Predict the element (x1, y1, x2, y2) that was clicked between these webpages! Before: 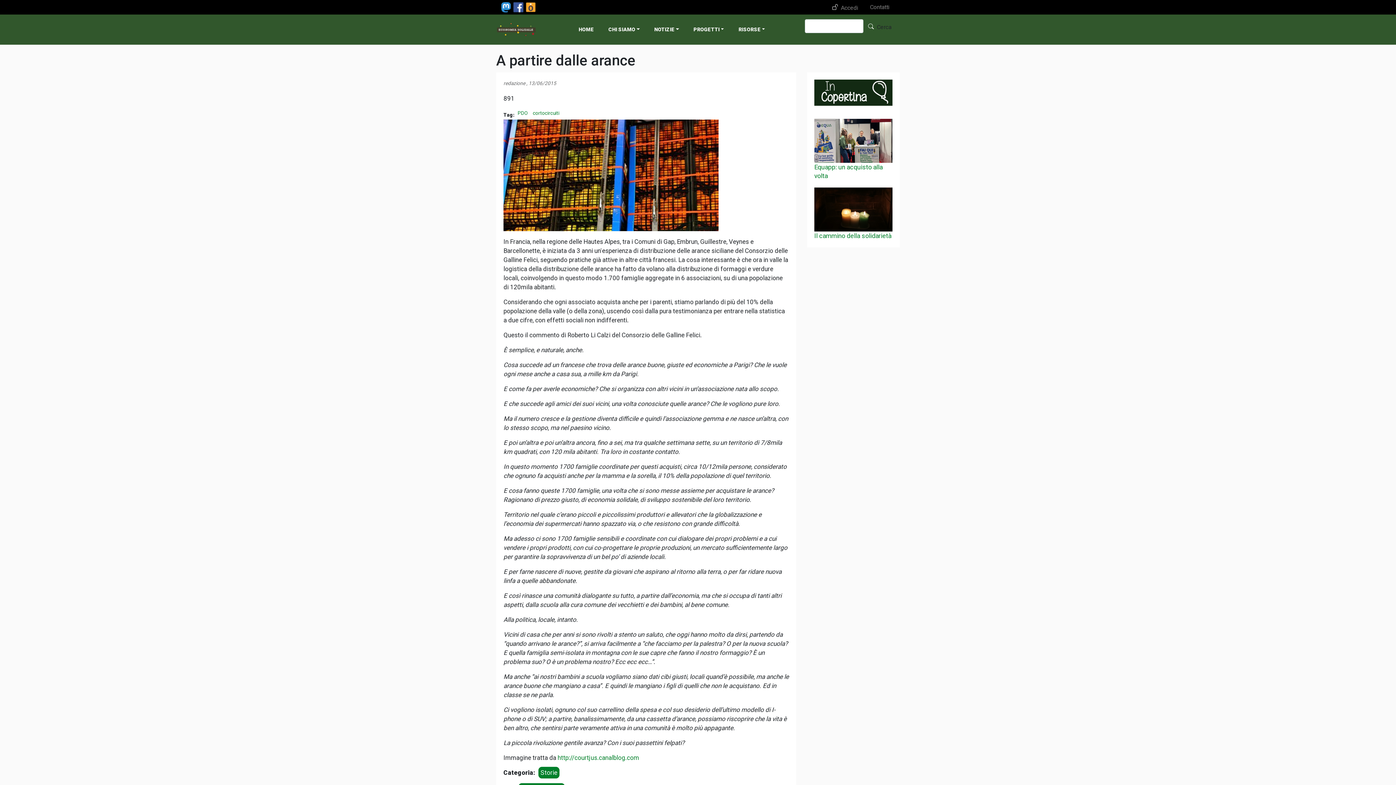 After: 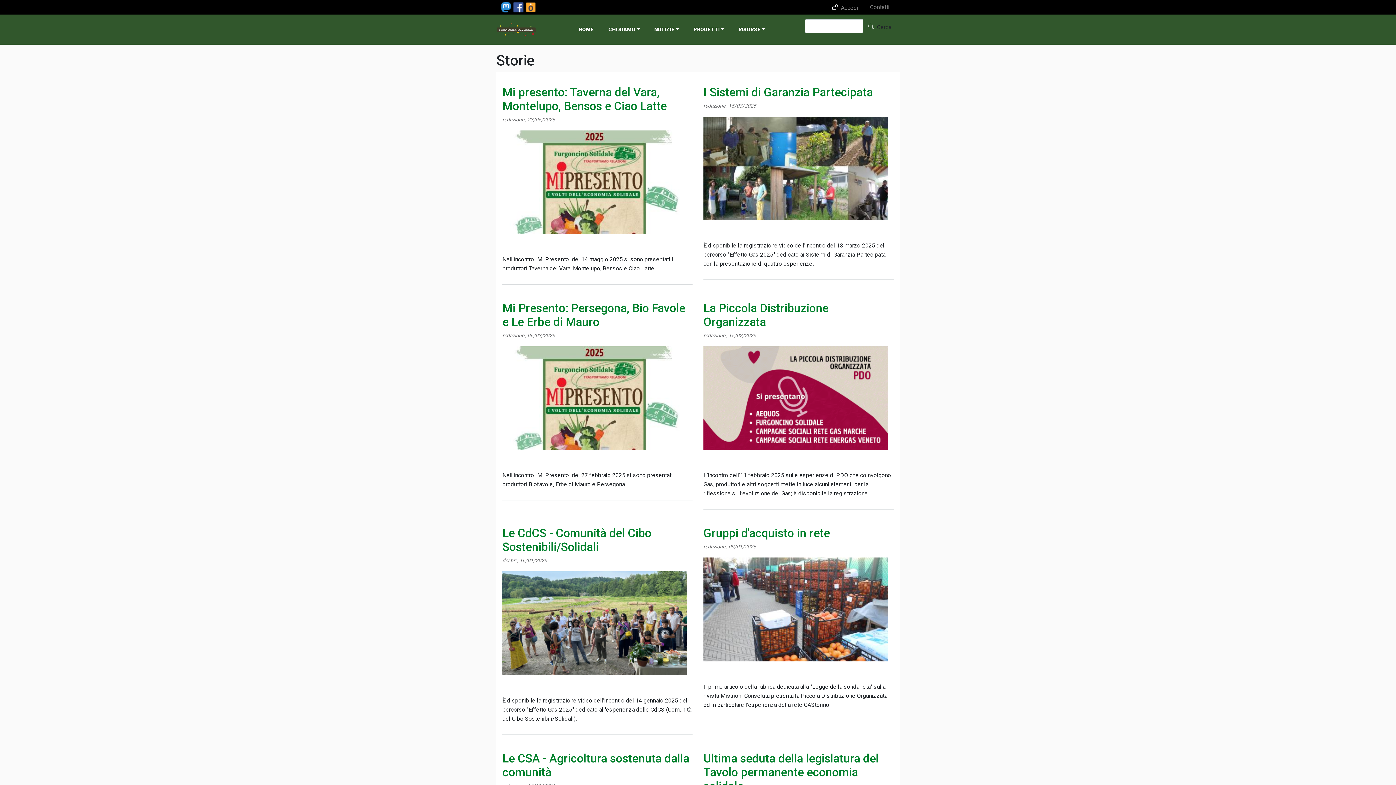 Action: label: Storie bbox: (538, 767, 559, 779)